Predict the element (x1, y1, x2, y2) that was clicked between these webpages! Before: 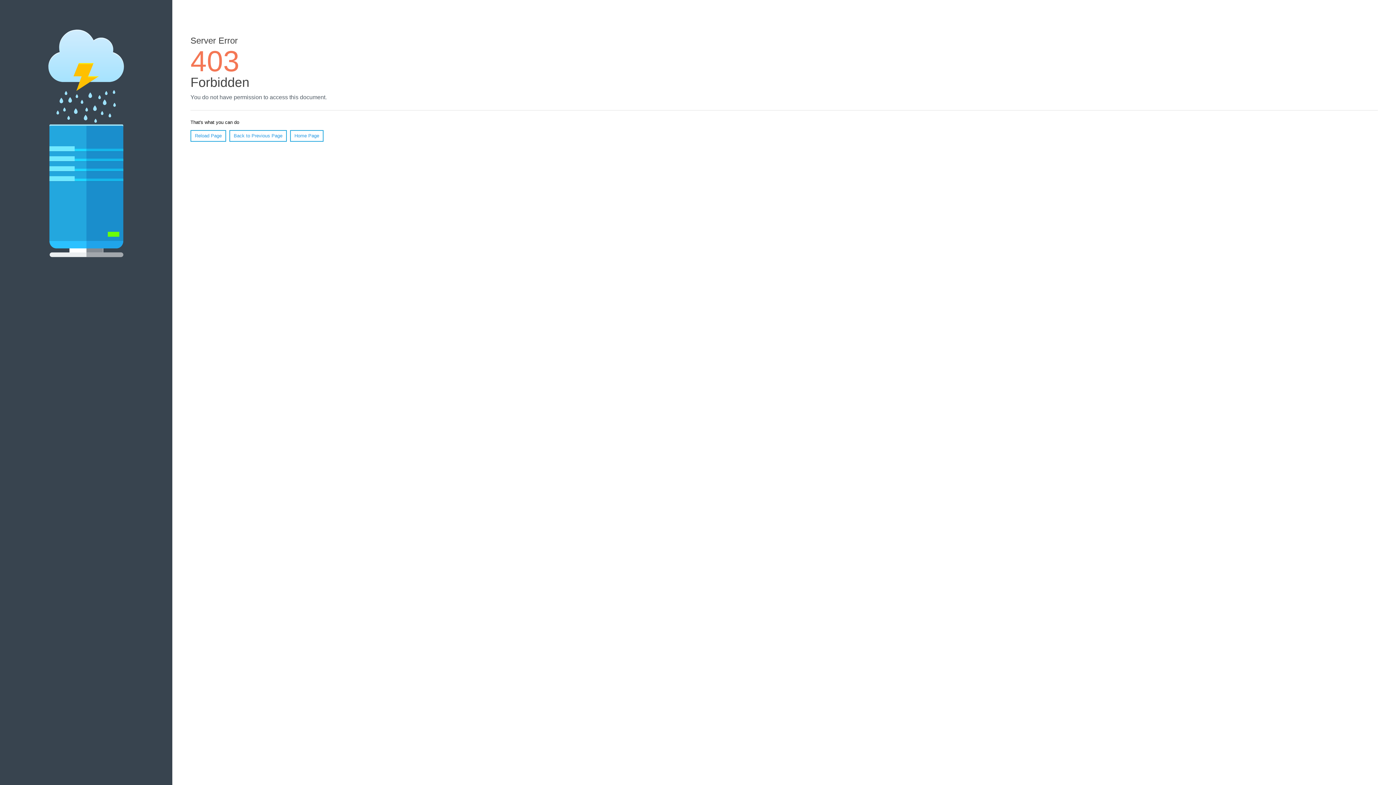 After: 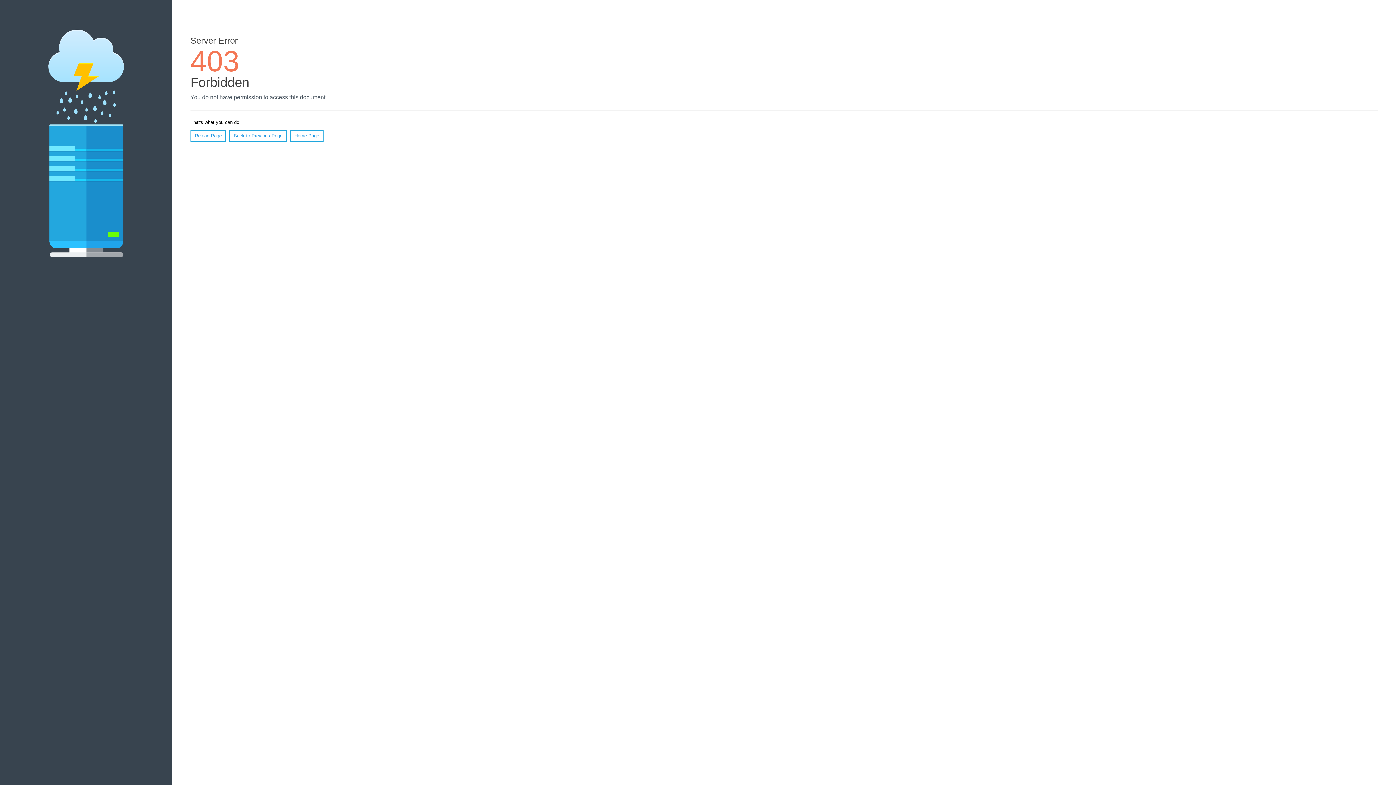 Action: bbox: (290, 130, 323, 141) label: Home Page